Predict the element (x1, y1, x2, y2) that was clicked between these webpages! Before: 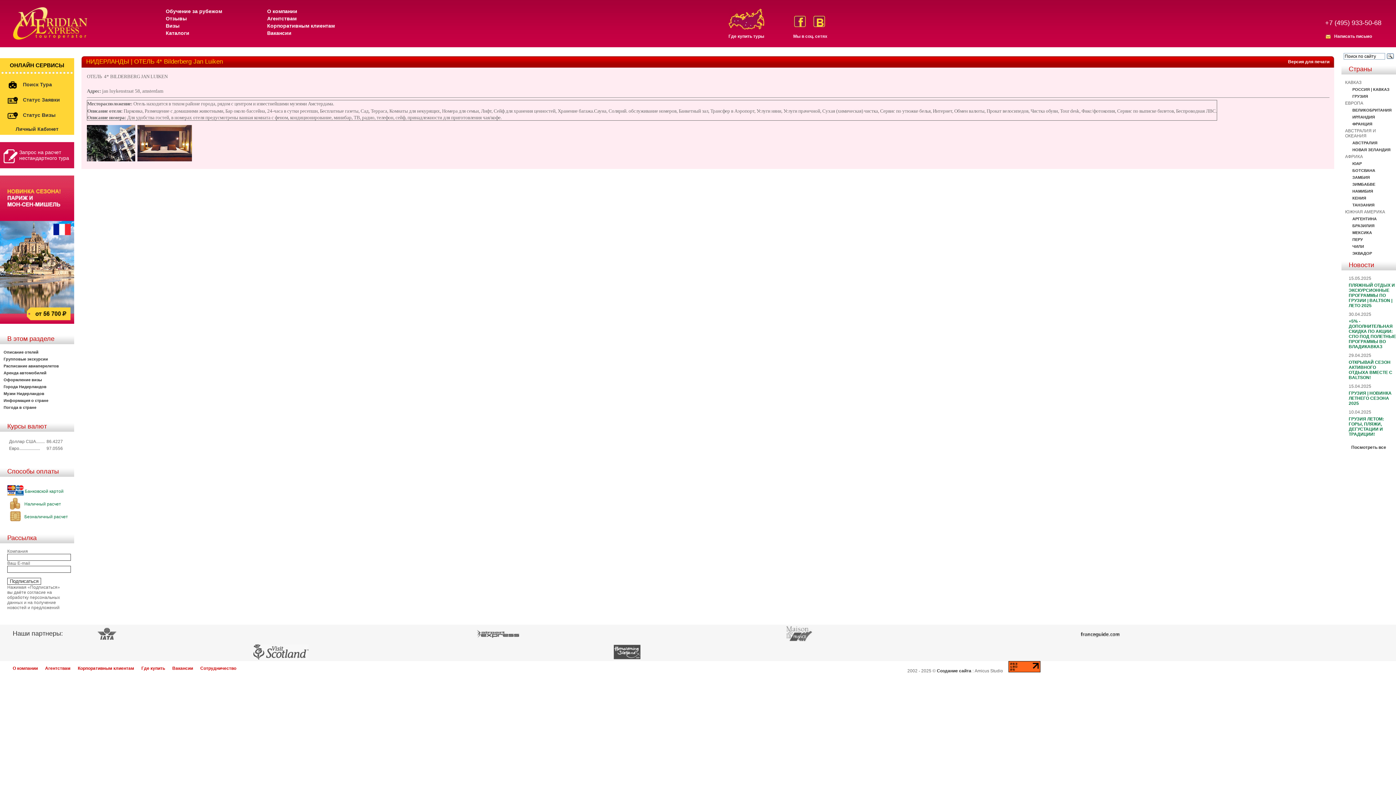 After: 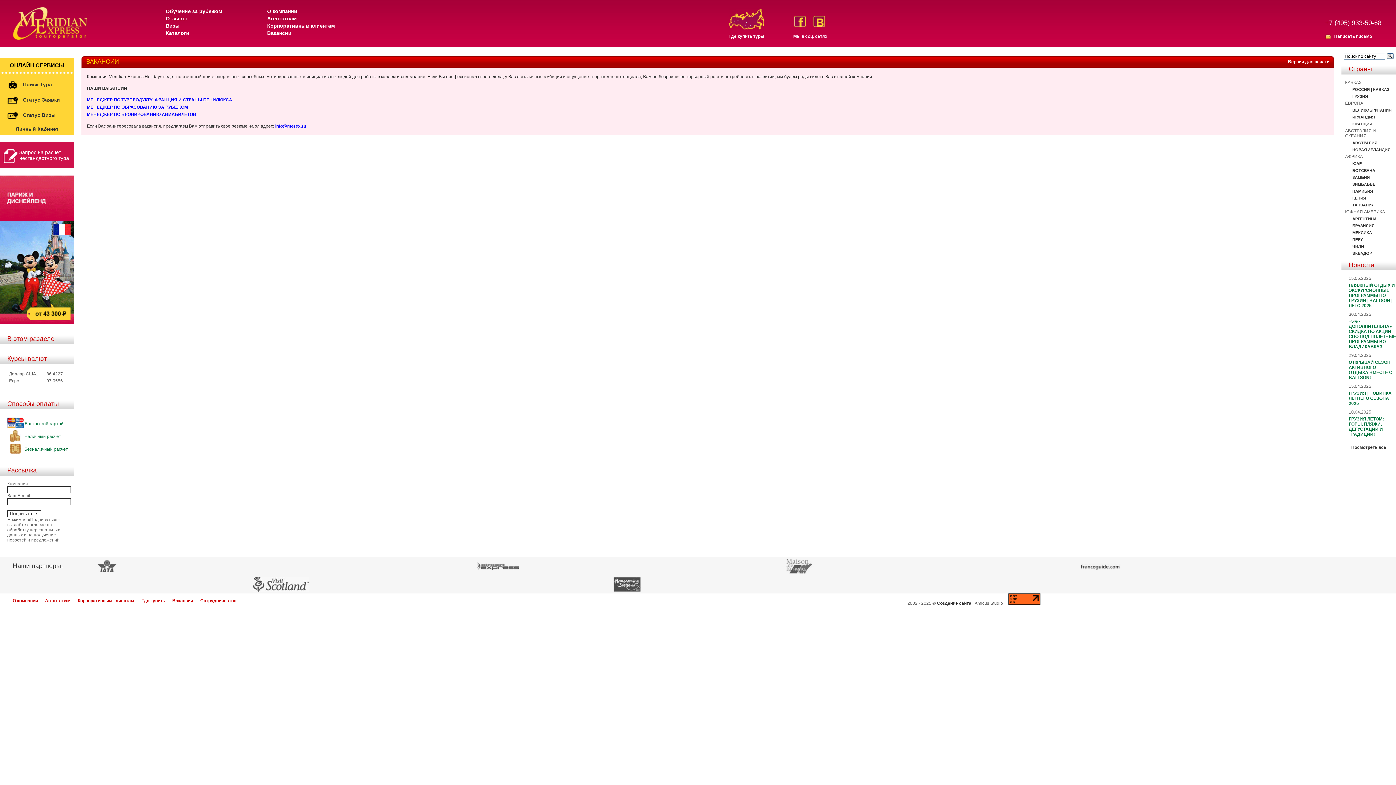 Action: bbox: (172, 666, 200, 671) label: Вакансии